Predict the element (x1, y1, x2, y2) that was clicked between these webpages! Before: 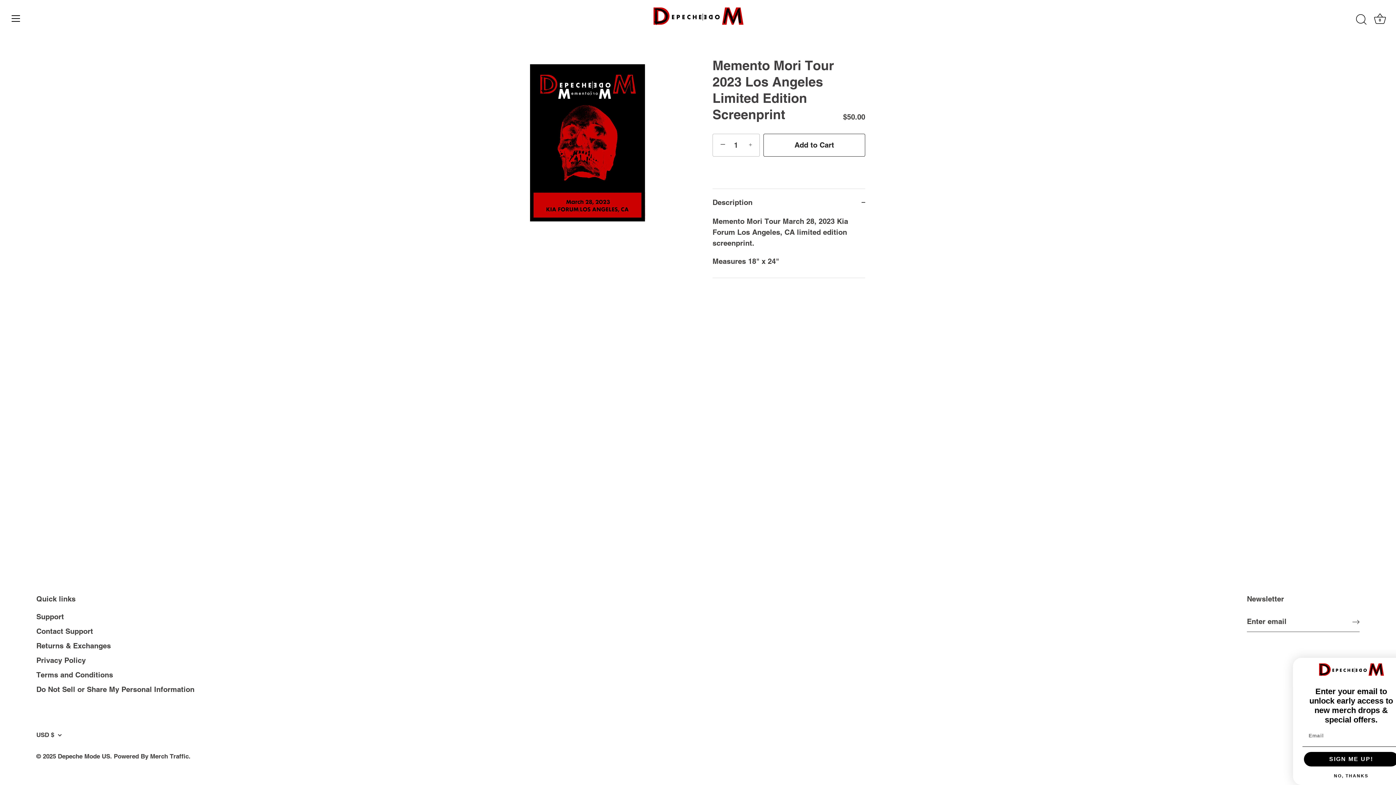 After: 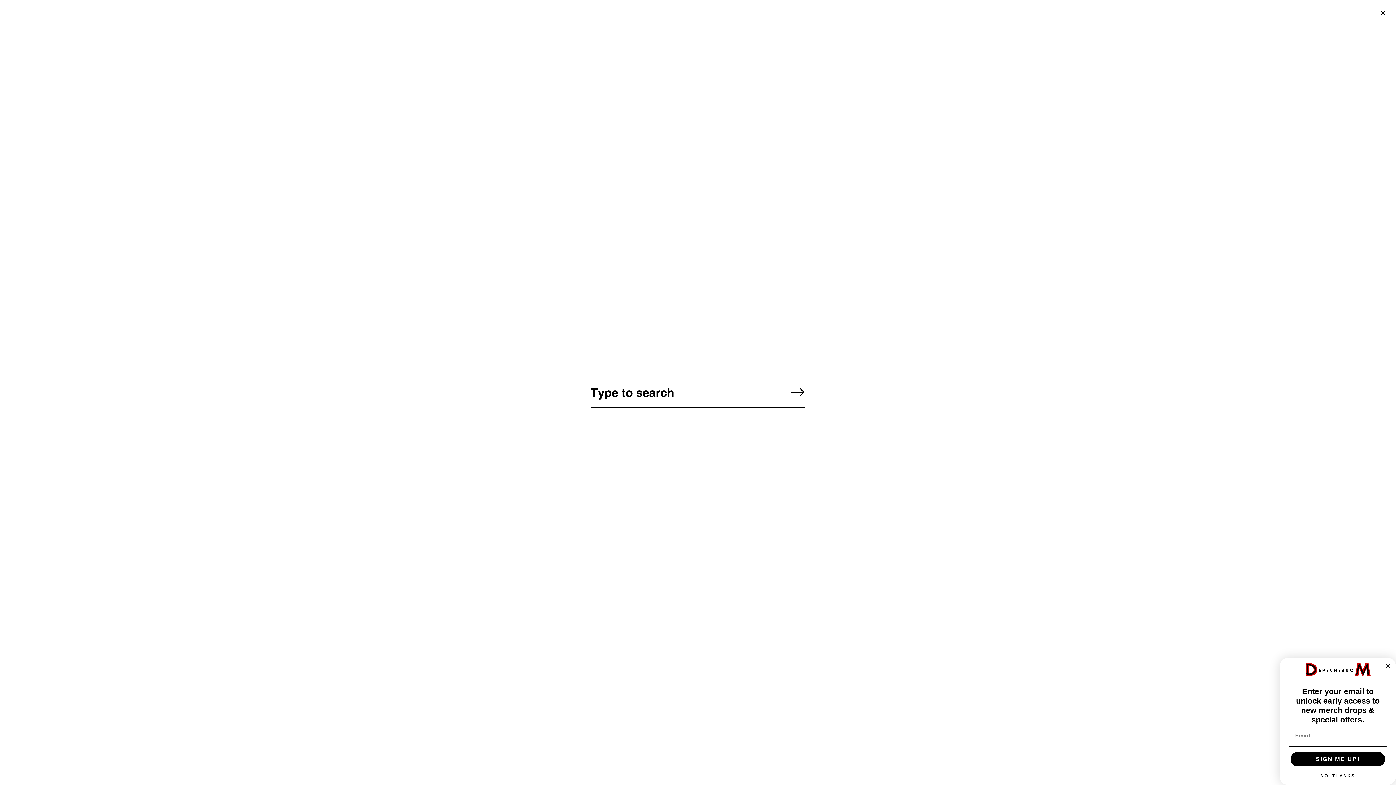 Action: bbox: (1353, 11, 1369, 27) label: Search